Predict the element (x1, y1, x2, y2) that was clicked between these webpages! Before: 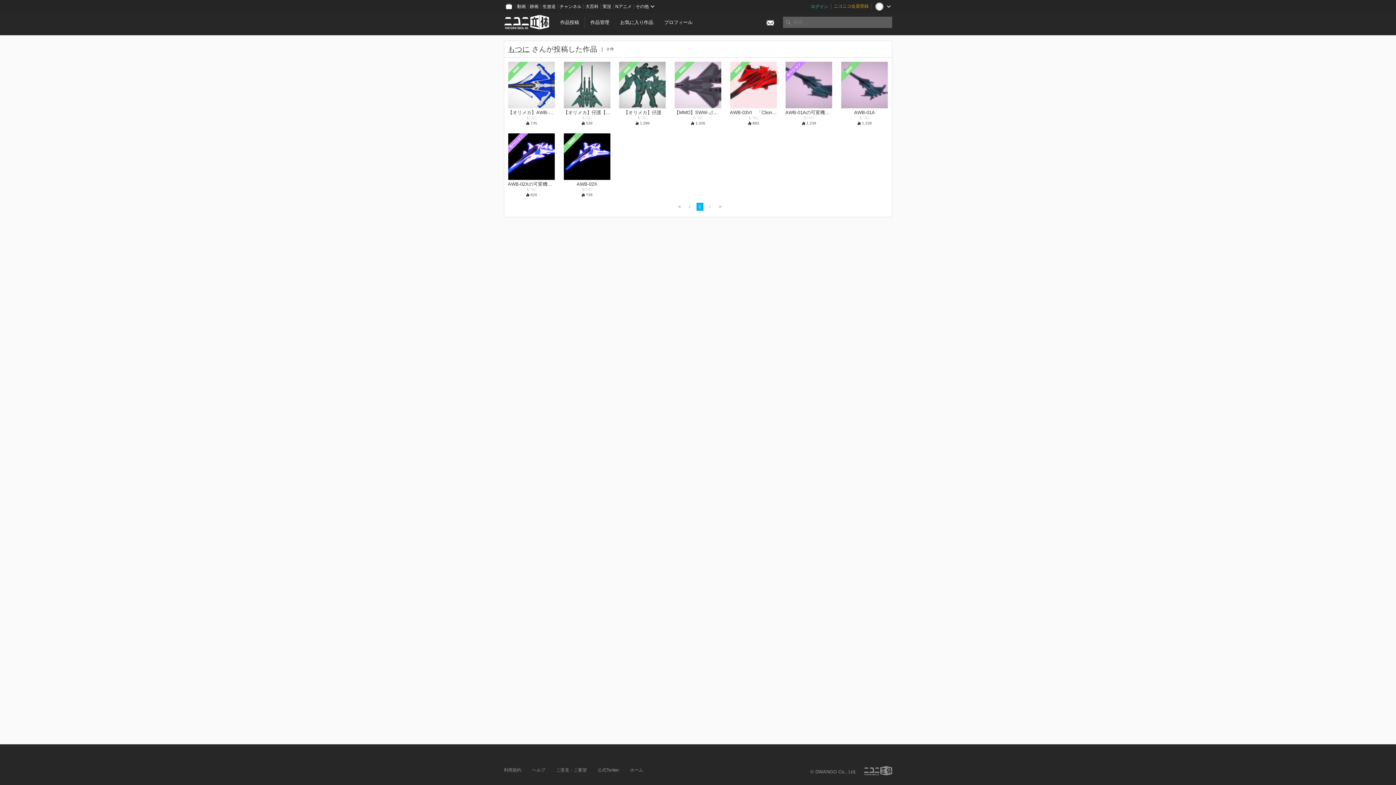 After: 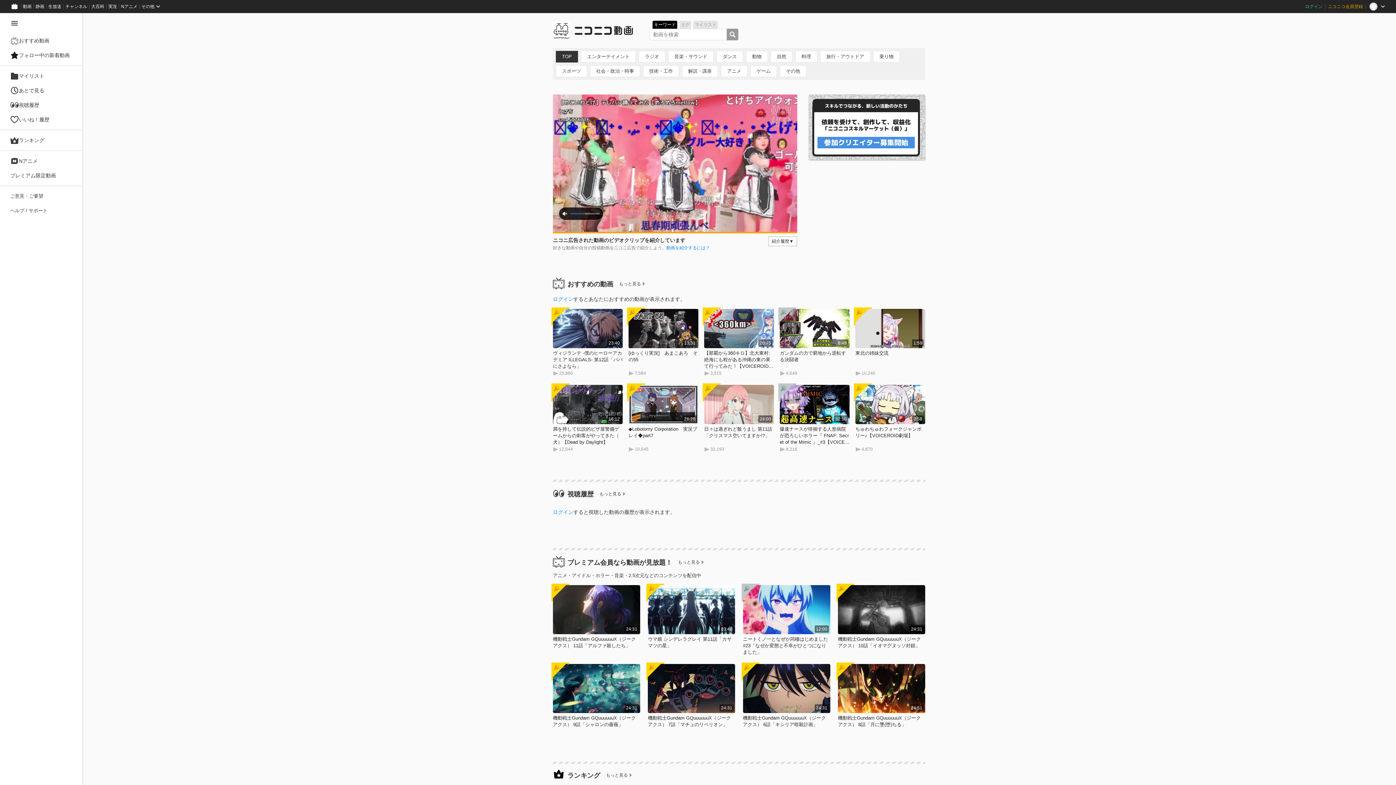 Action: bbox: (515, 0, 528, 13) label: 動画